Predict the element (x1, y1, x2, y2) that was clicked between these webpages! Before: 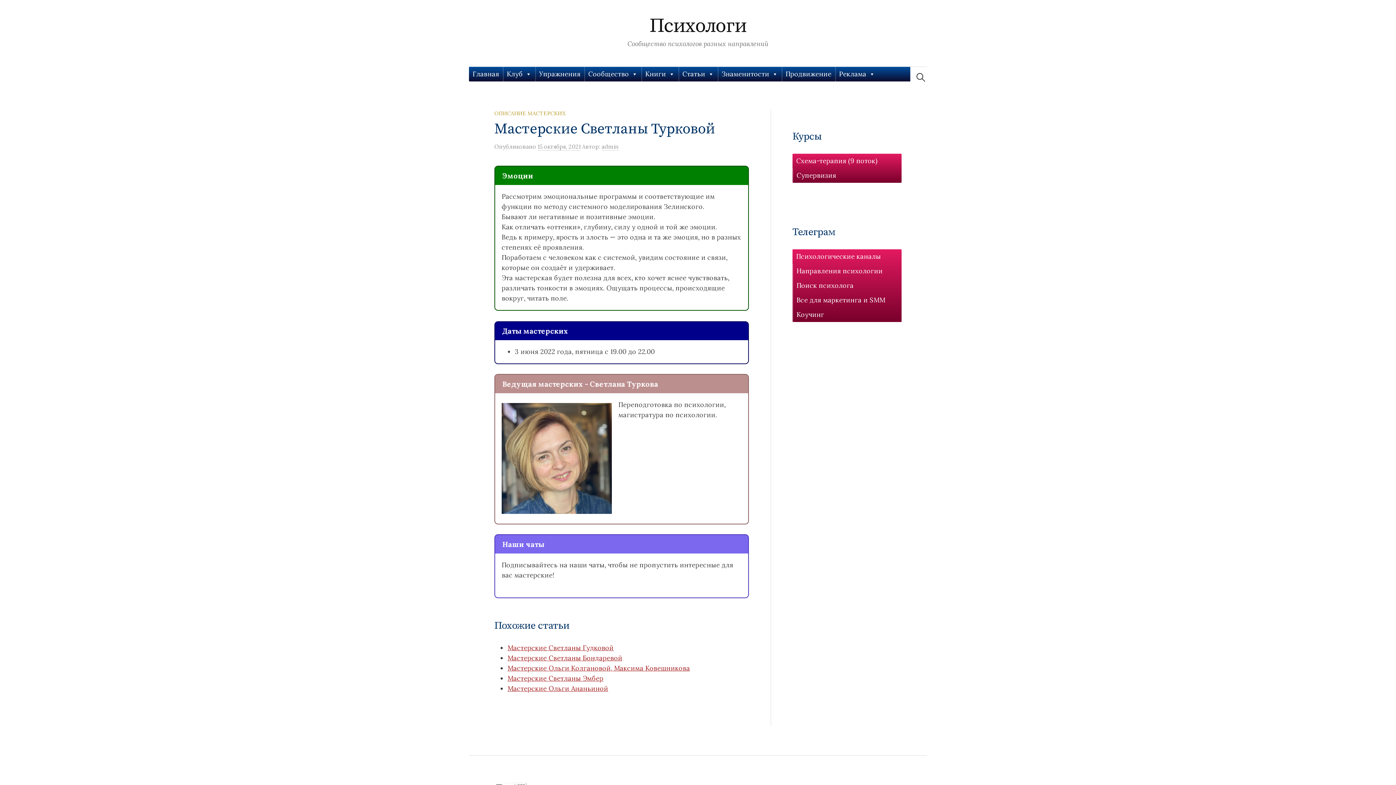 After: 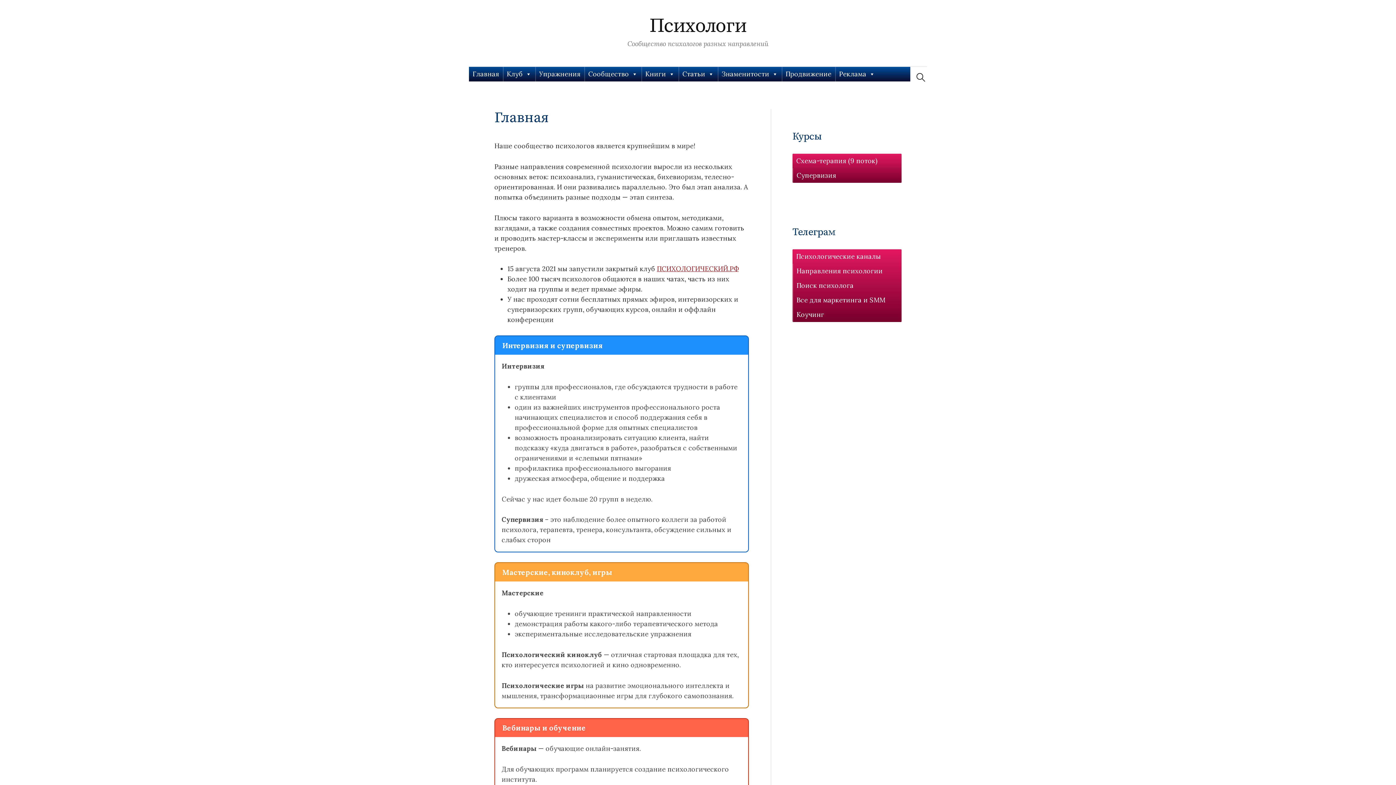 Action: bbox: (469, 66, 502, 81) label: Главная